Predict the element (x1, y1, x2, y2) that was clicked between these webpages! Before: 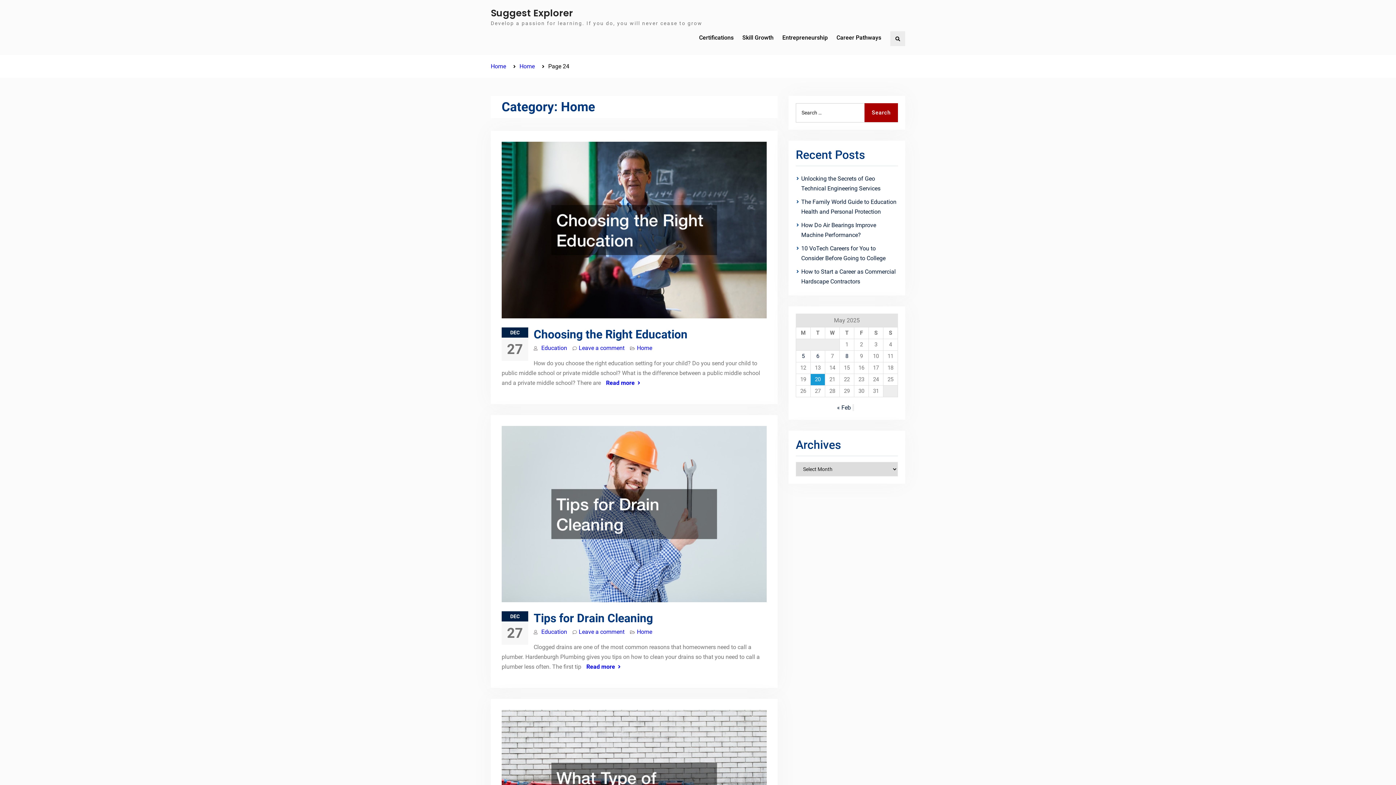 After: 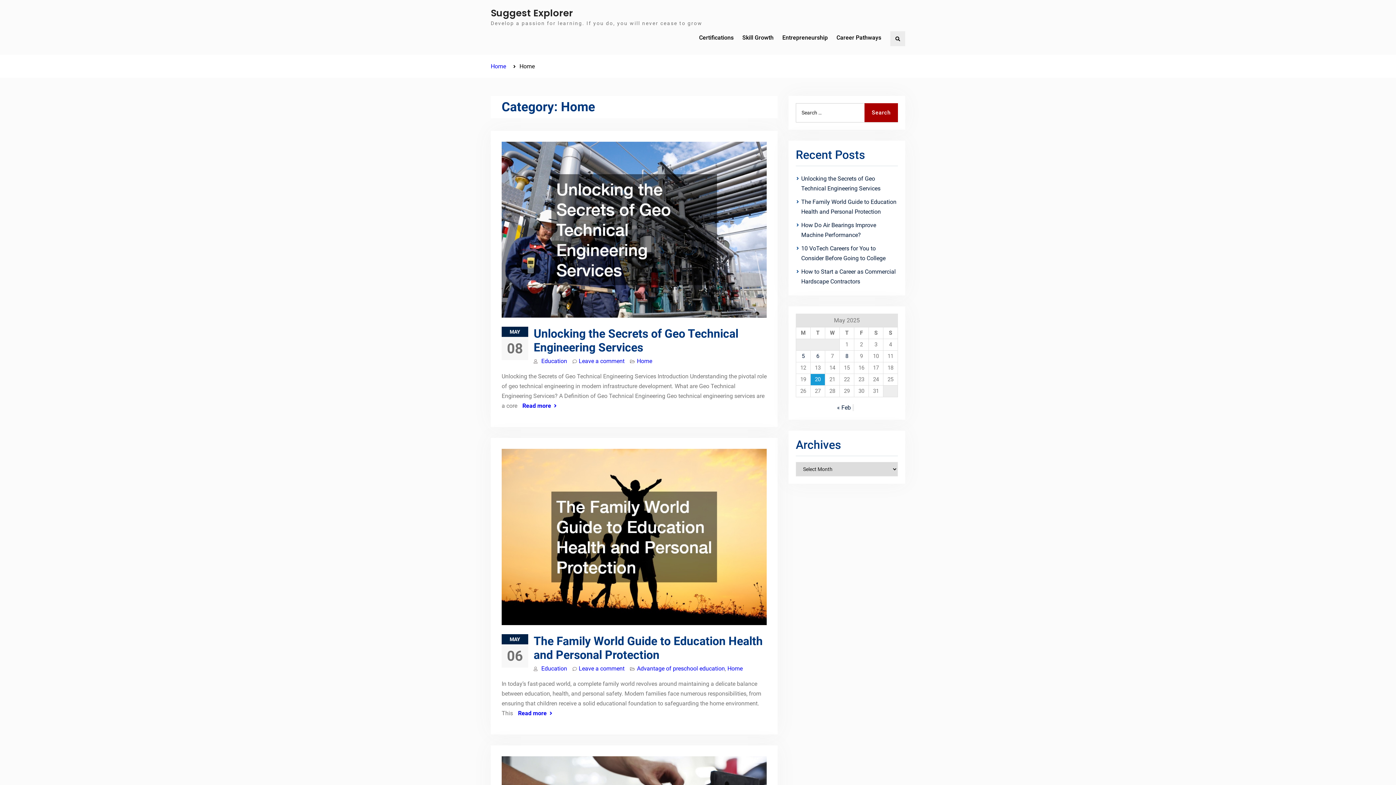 Action: label: Home bbox: (637, 628, 652, 635)